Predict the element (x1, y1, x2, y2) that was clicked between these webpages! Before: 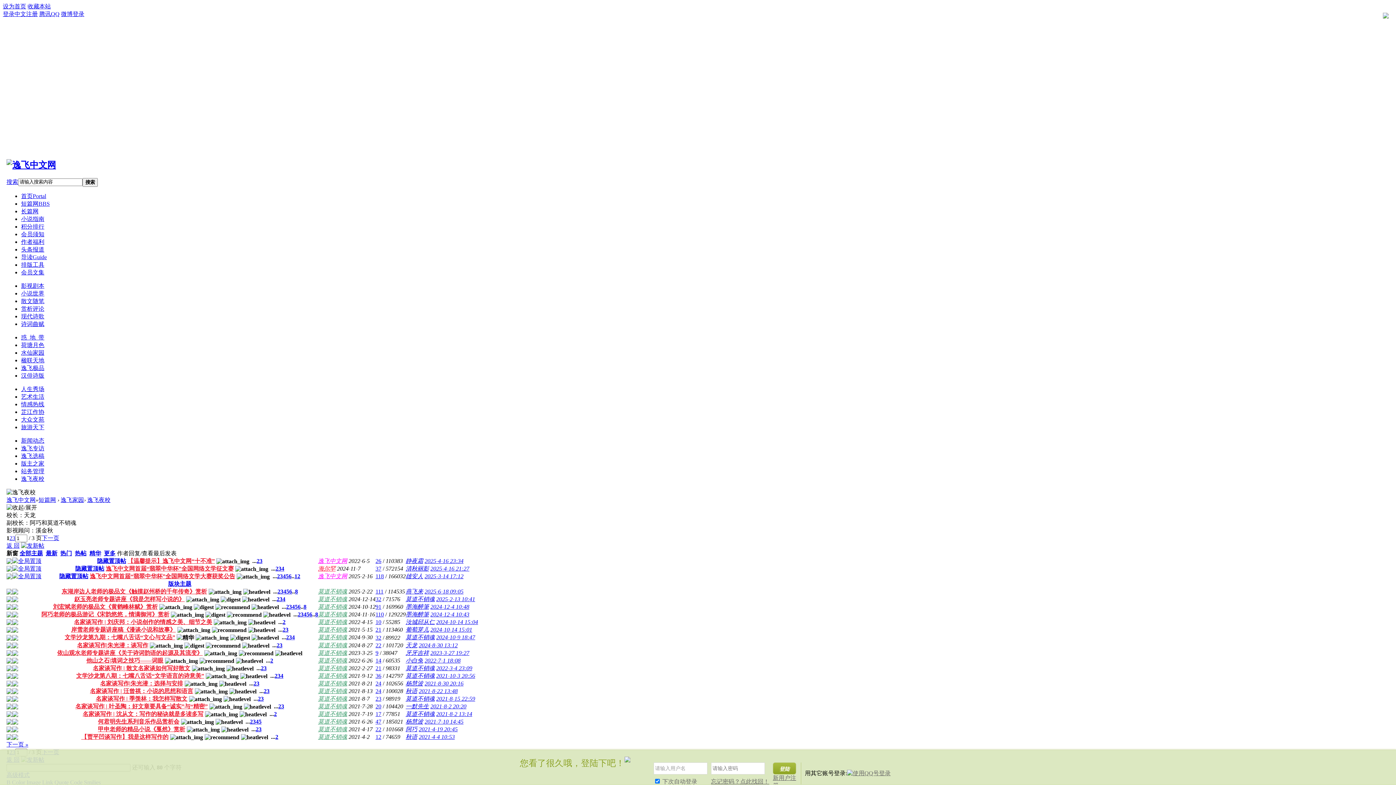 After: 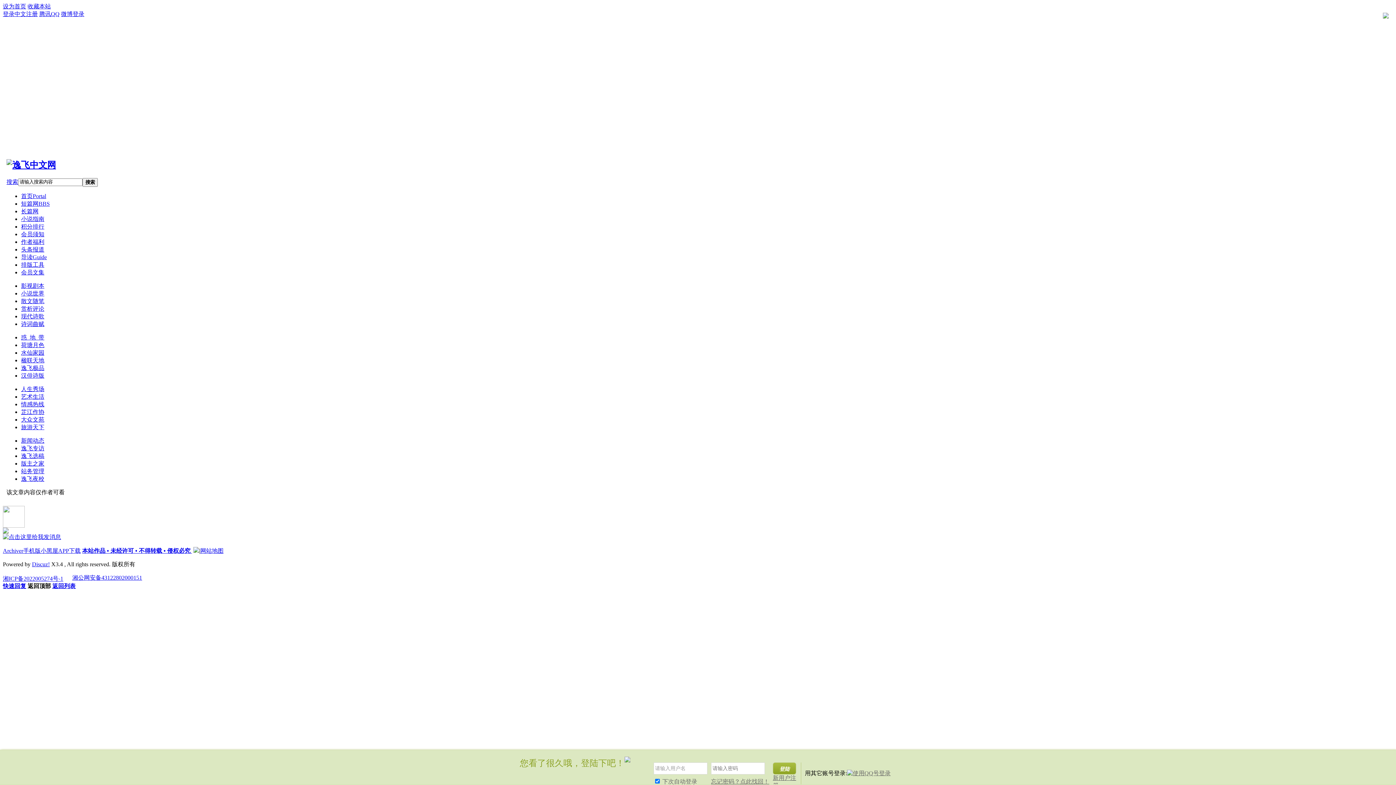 Action: label: 名家谈写作|朱光潜：选择与安排 bbox: (100, 680, 183, 686)